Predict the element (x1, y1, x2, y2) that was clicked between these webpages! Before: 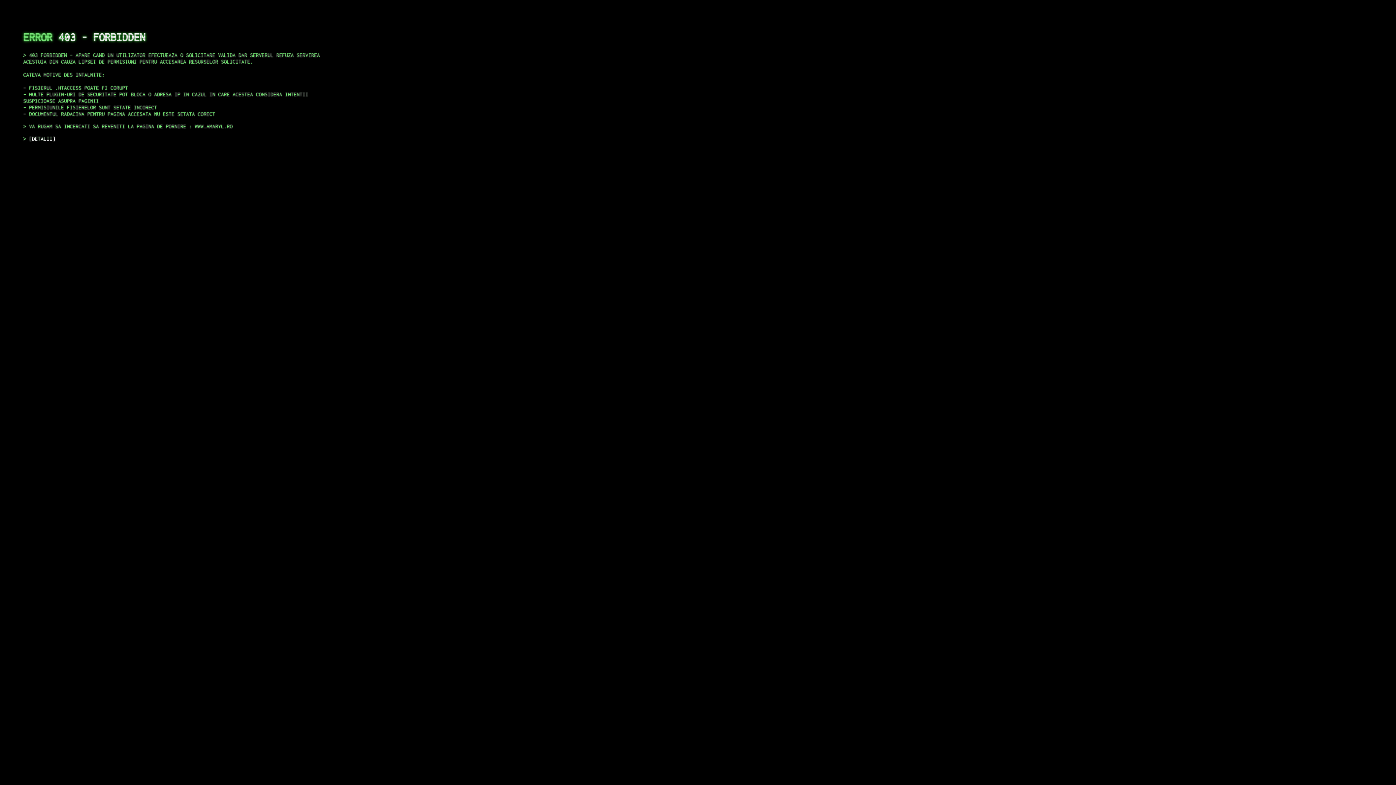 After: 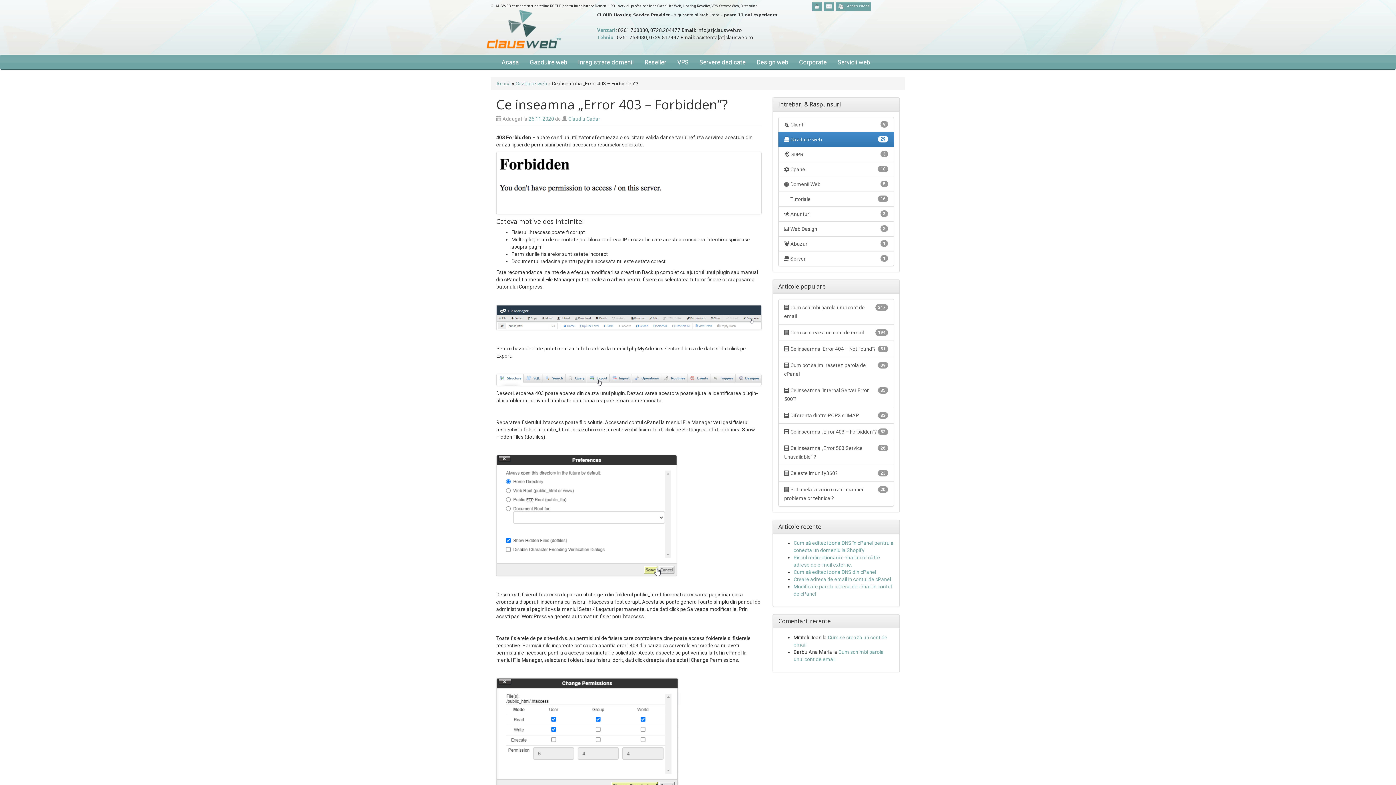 Action: label: DETALII bbox: (29, 135, 55, 141)